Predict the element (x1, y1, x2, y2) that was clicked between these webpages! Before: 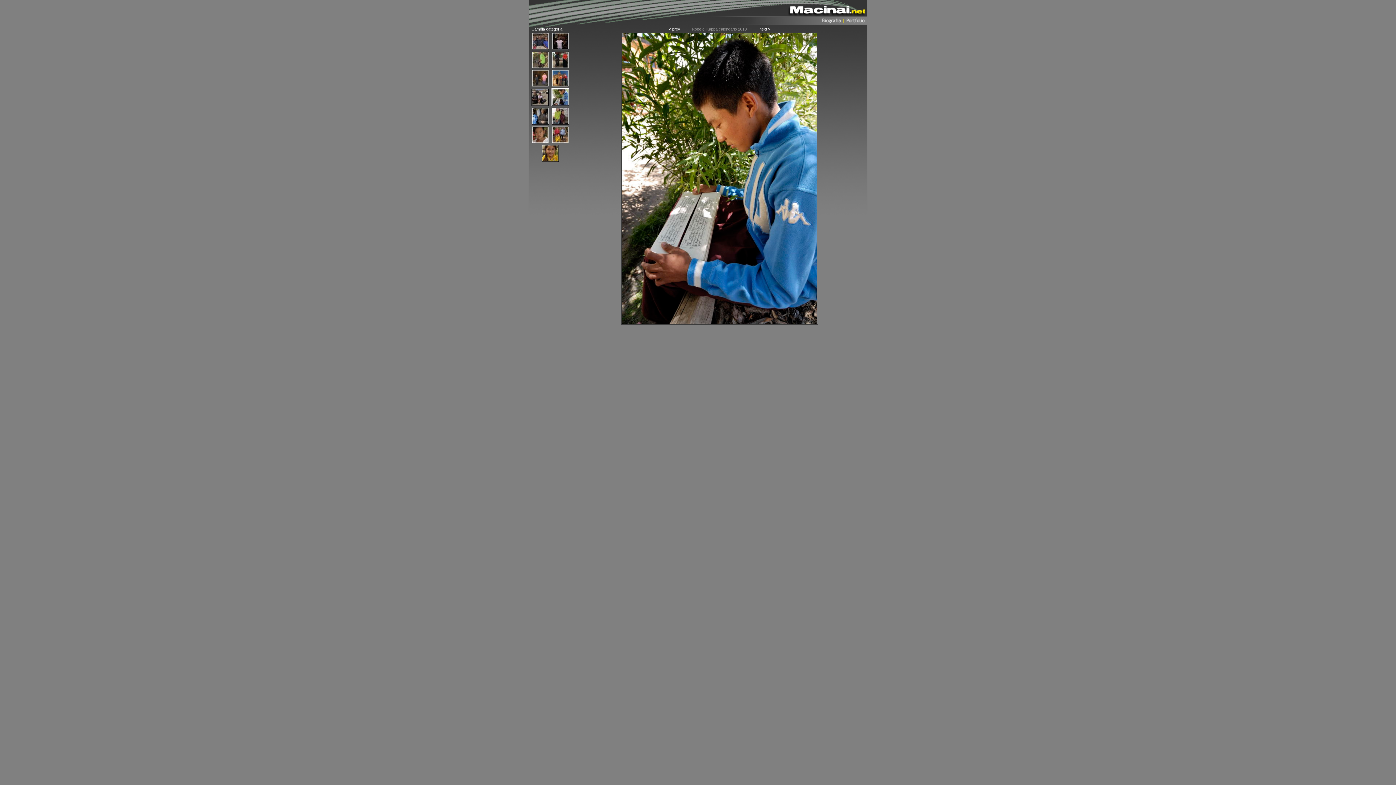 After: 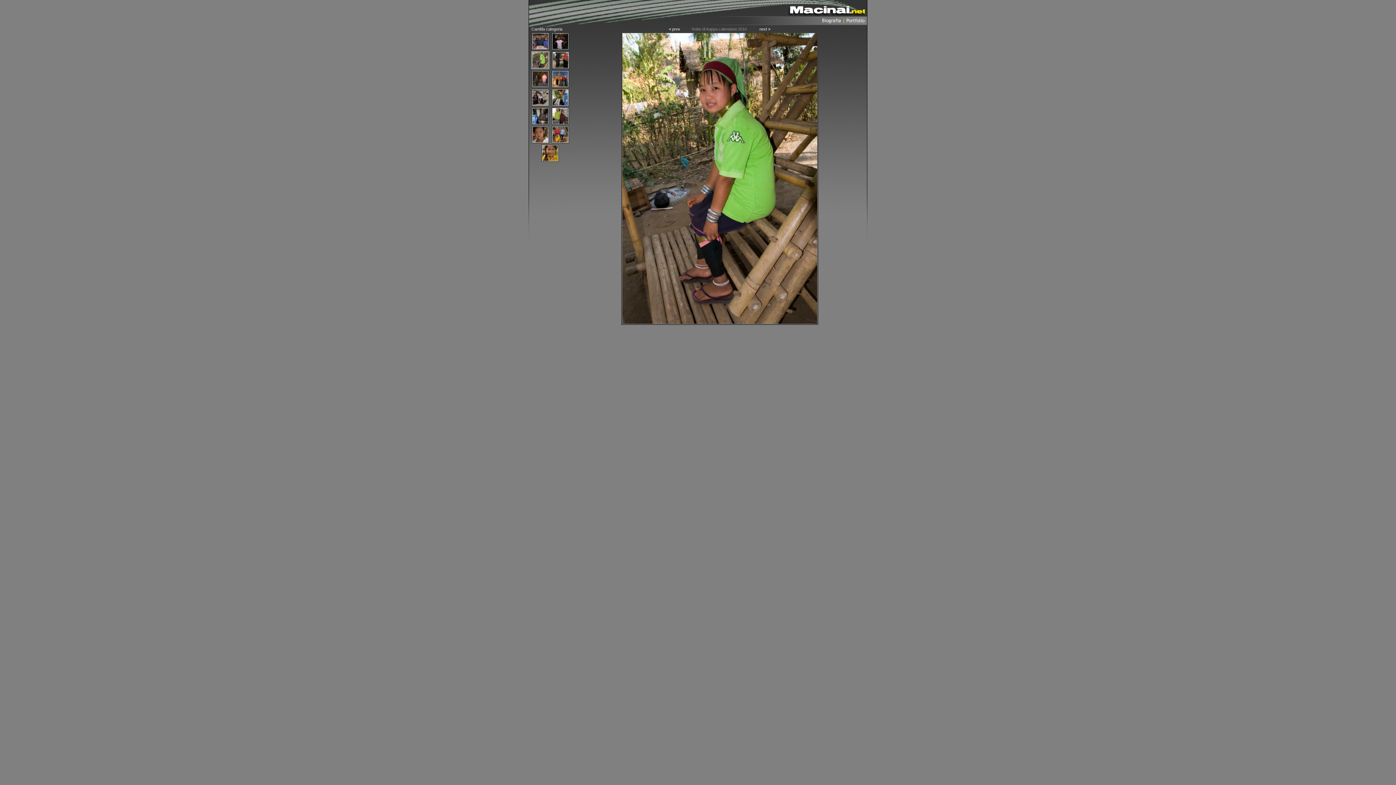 Action: bbox: (531, 57, 549, 61)